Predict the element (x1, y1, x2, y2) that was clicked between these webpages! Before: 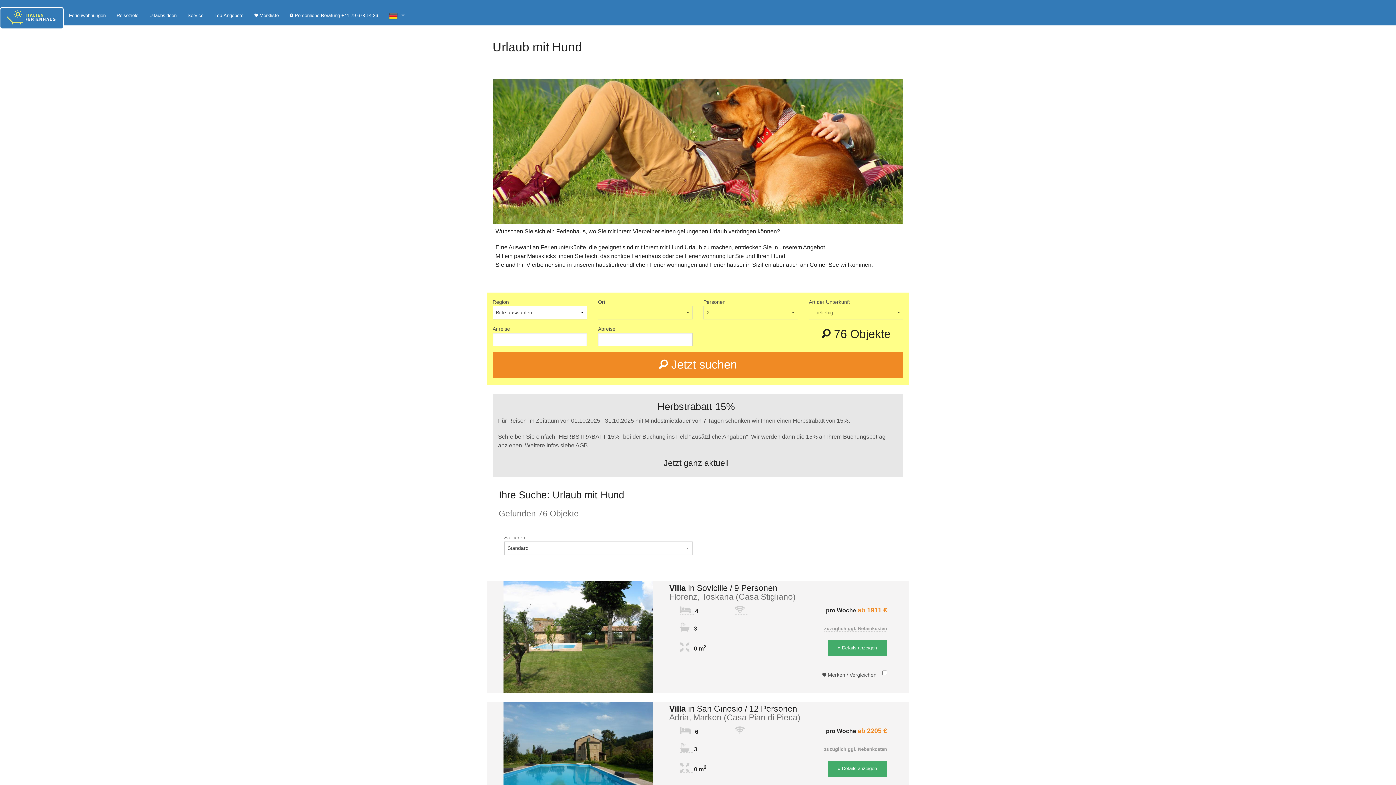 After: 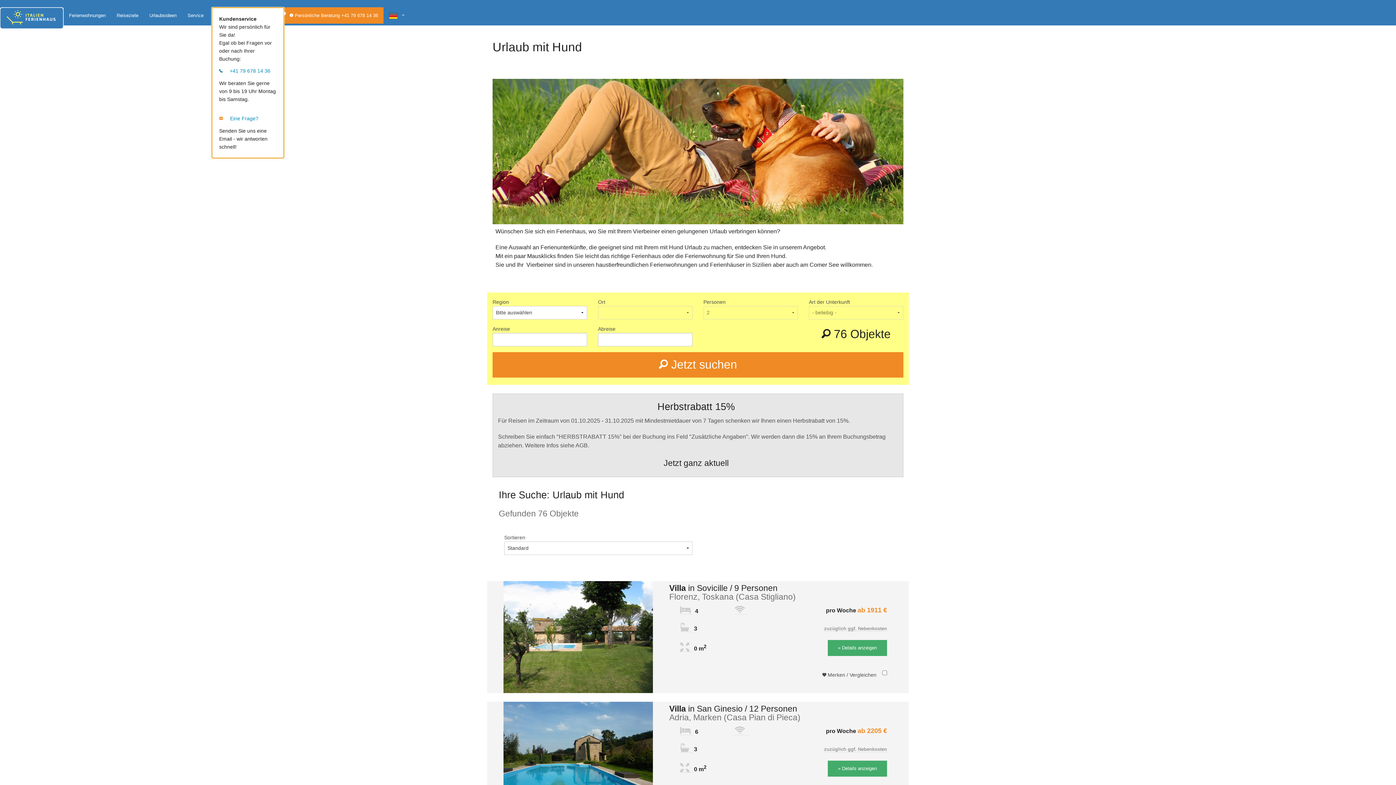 Action: label:  Persönliche Beratung +41 79 678 14 36 bbox: (284, 7, 383, 23)